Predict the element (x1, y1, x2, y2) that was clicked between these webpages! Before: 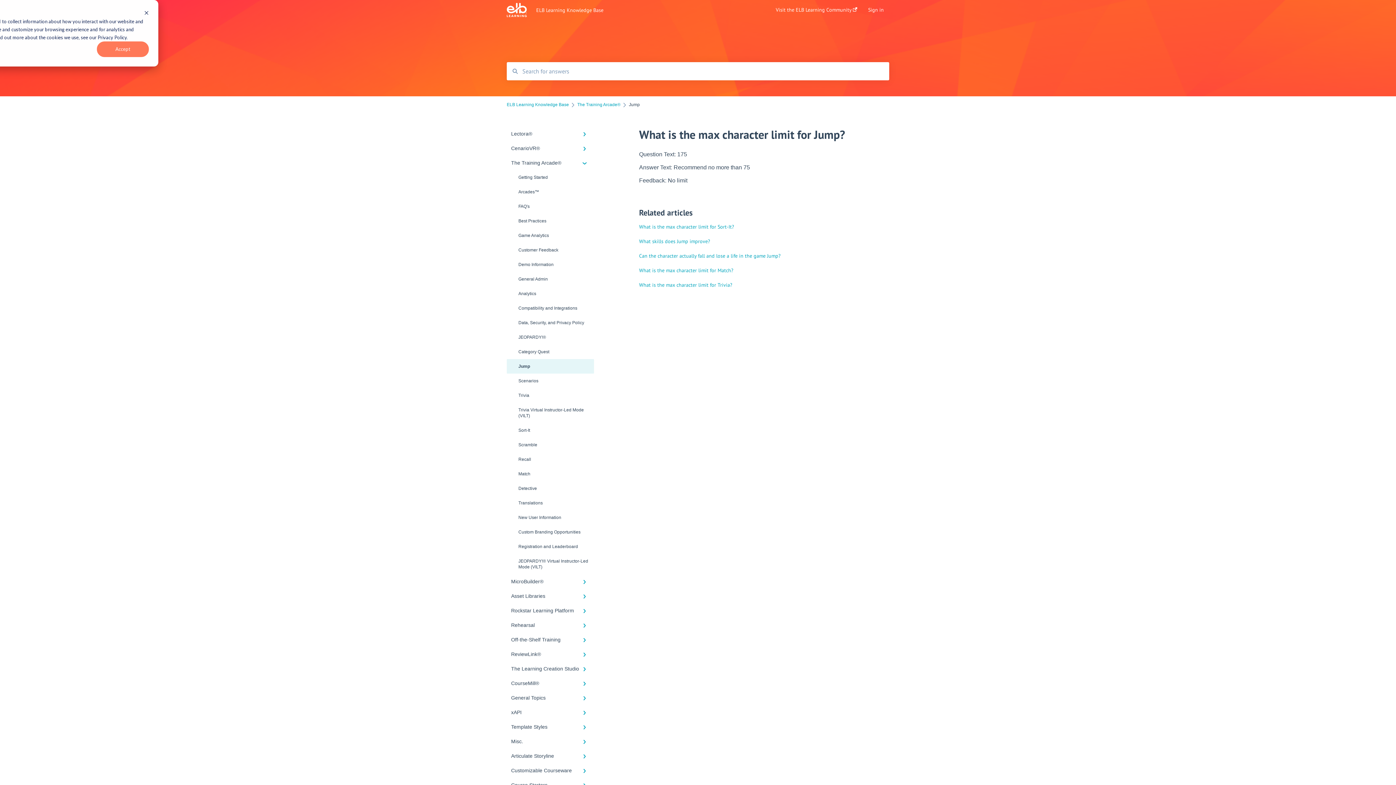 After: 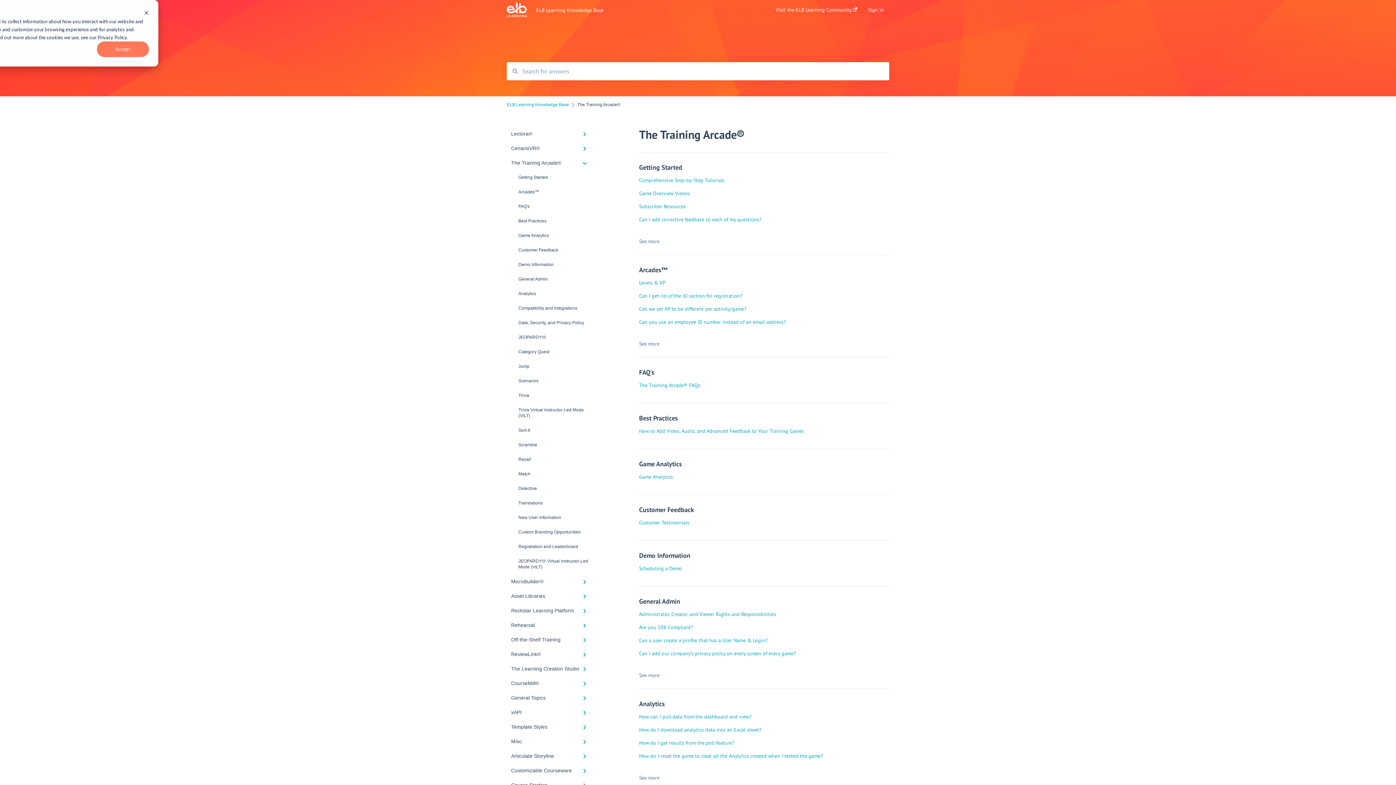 Action: bbox: (577, 102, 620, 107) label: The Training Arcade®